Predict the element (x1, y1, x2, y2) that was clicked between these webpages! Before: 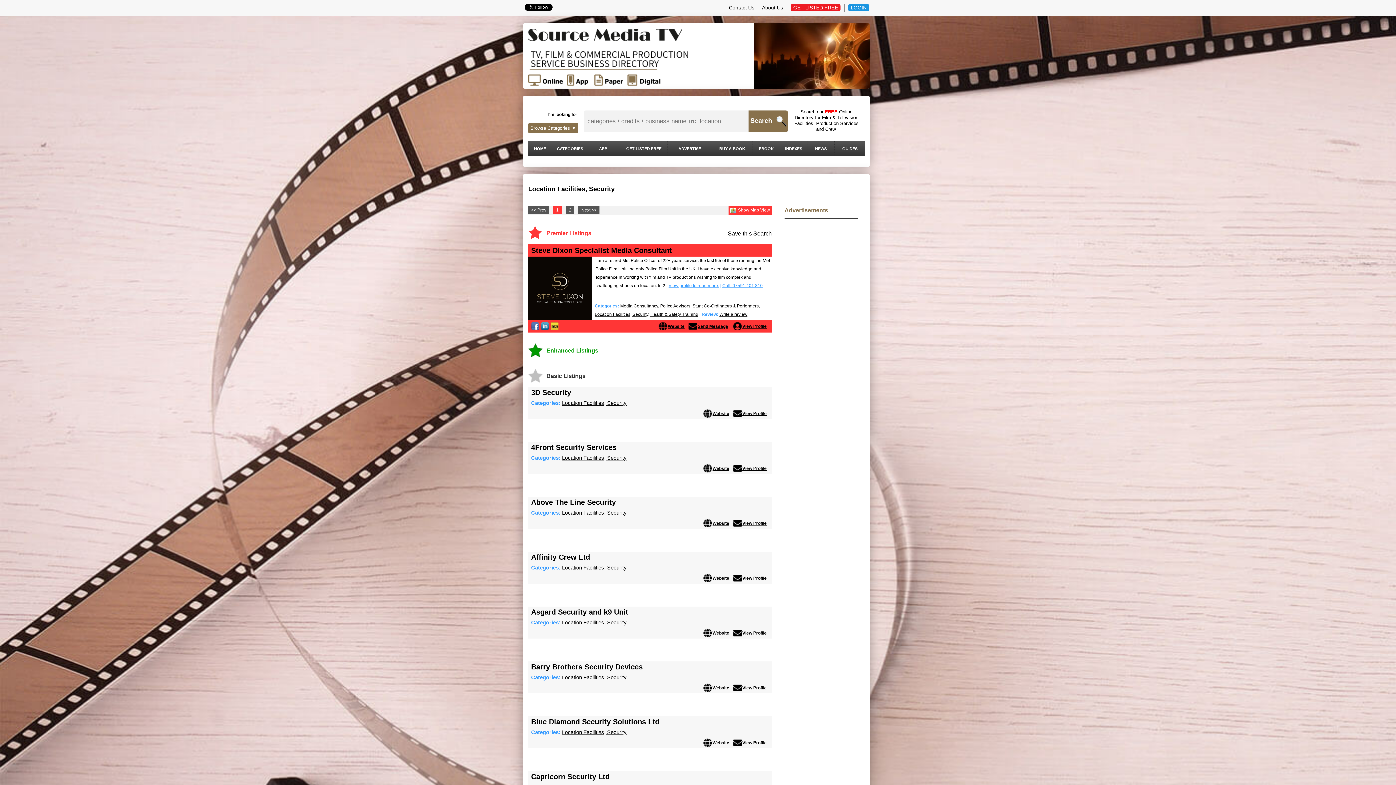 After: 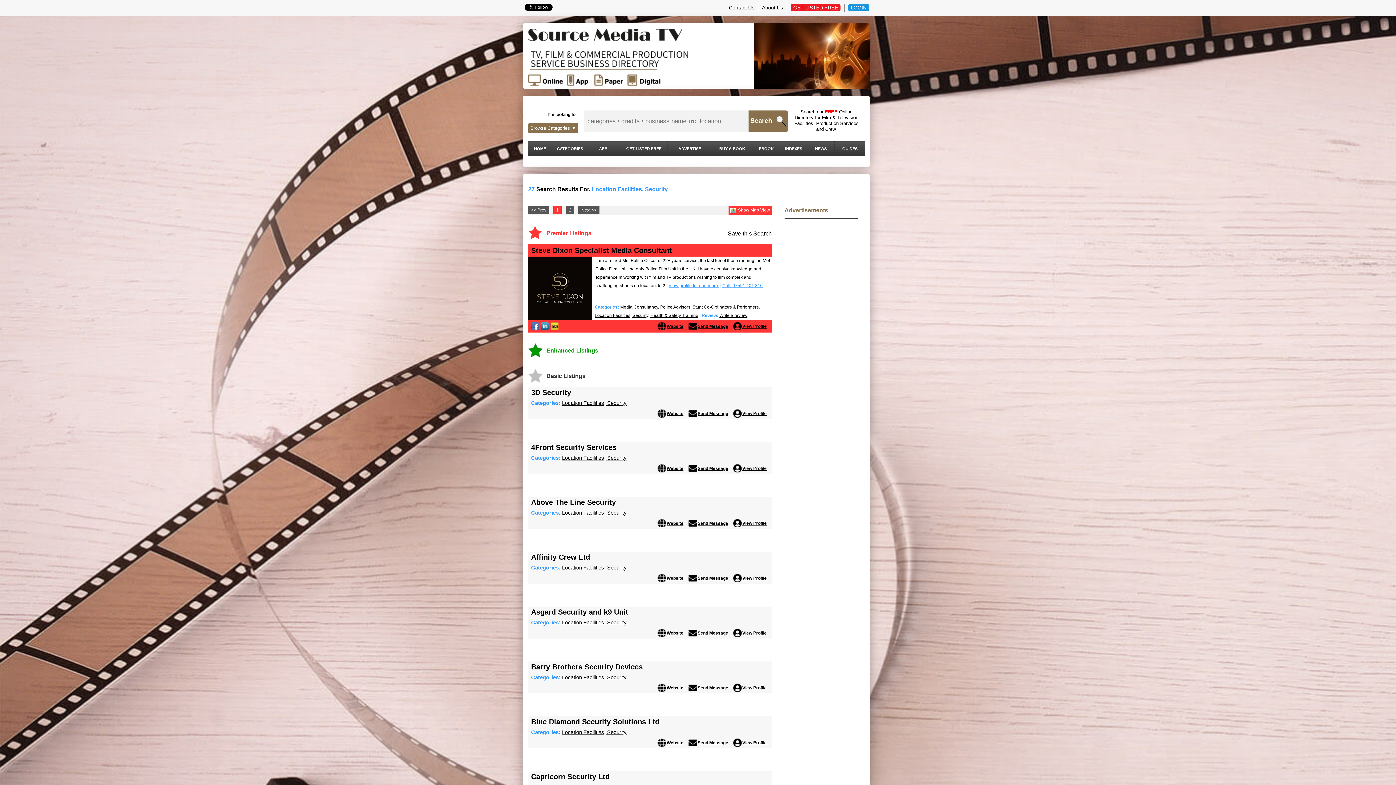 Action: label: Location Facilities, Security bbox: (562, 565, 626, 570)